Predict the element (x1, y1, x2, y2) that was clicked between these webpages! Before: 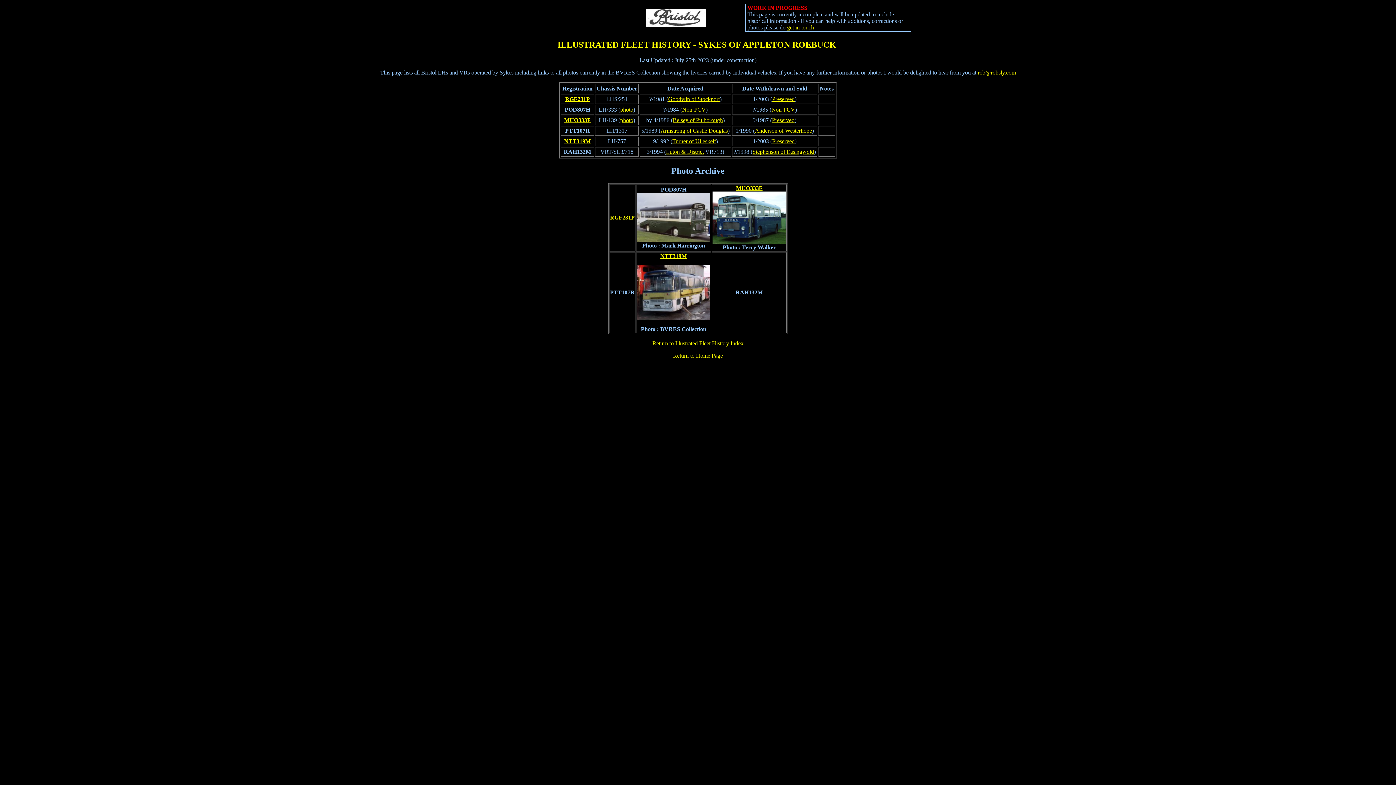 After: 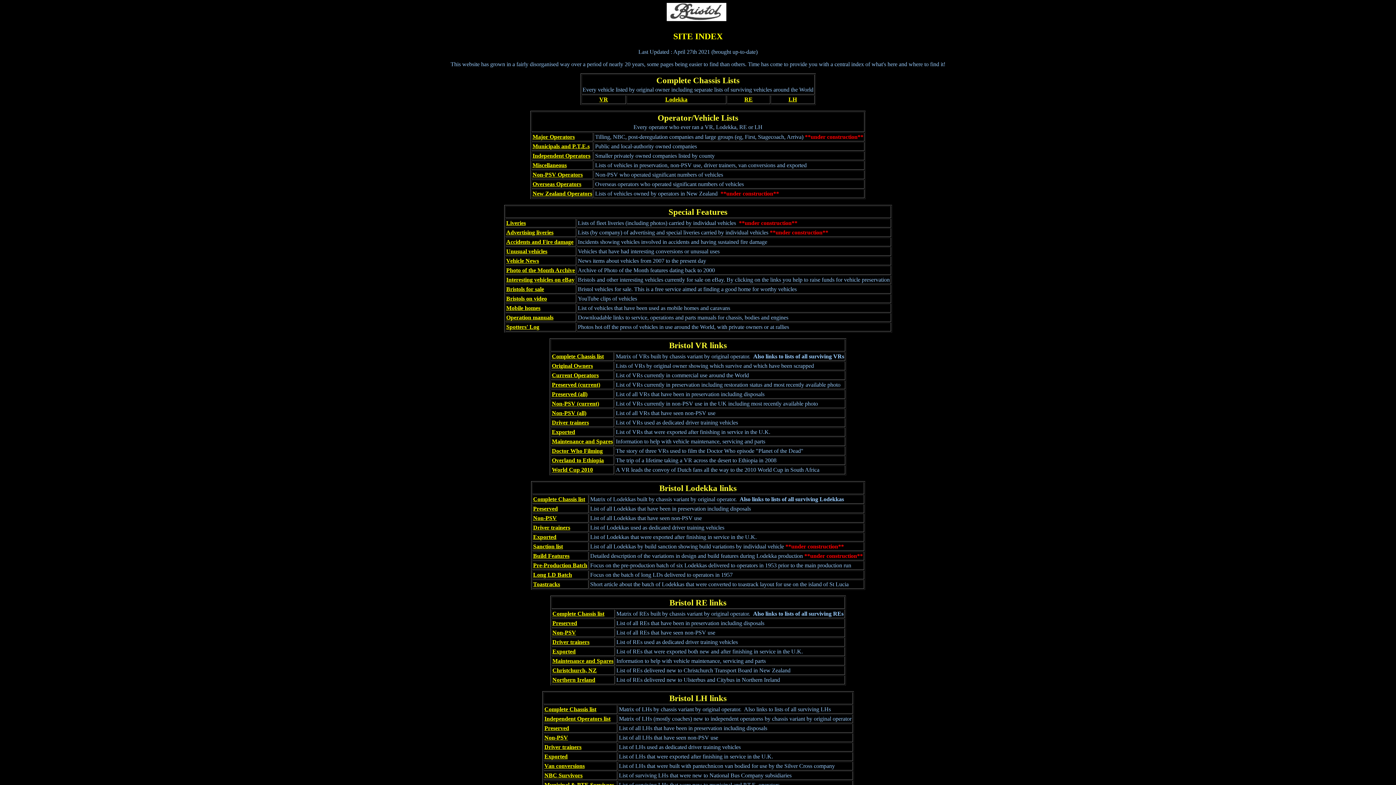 Action: label: Return to Illustrated Fleet History Index bbox: (652, 340, 743, 346)